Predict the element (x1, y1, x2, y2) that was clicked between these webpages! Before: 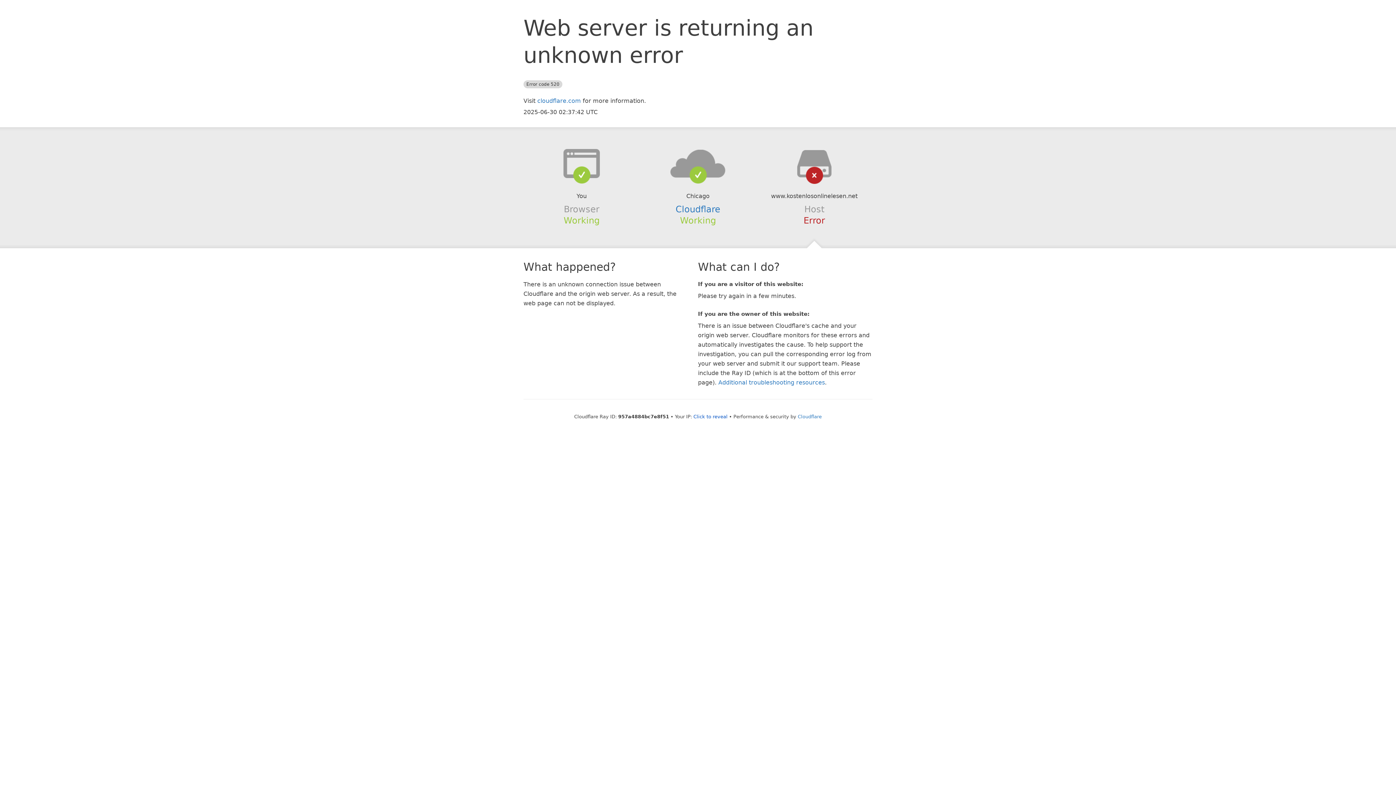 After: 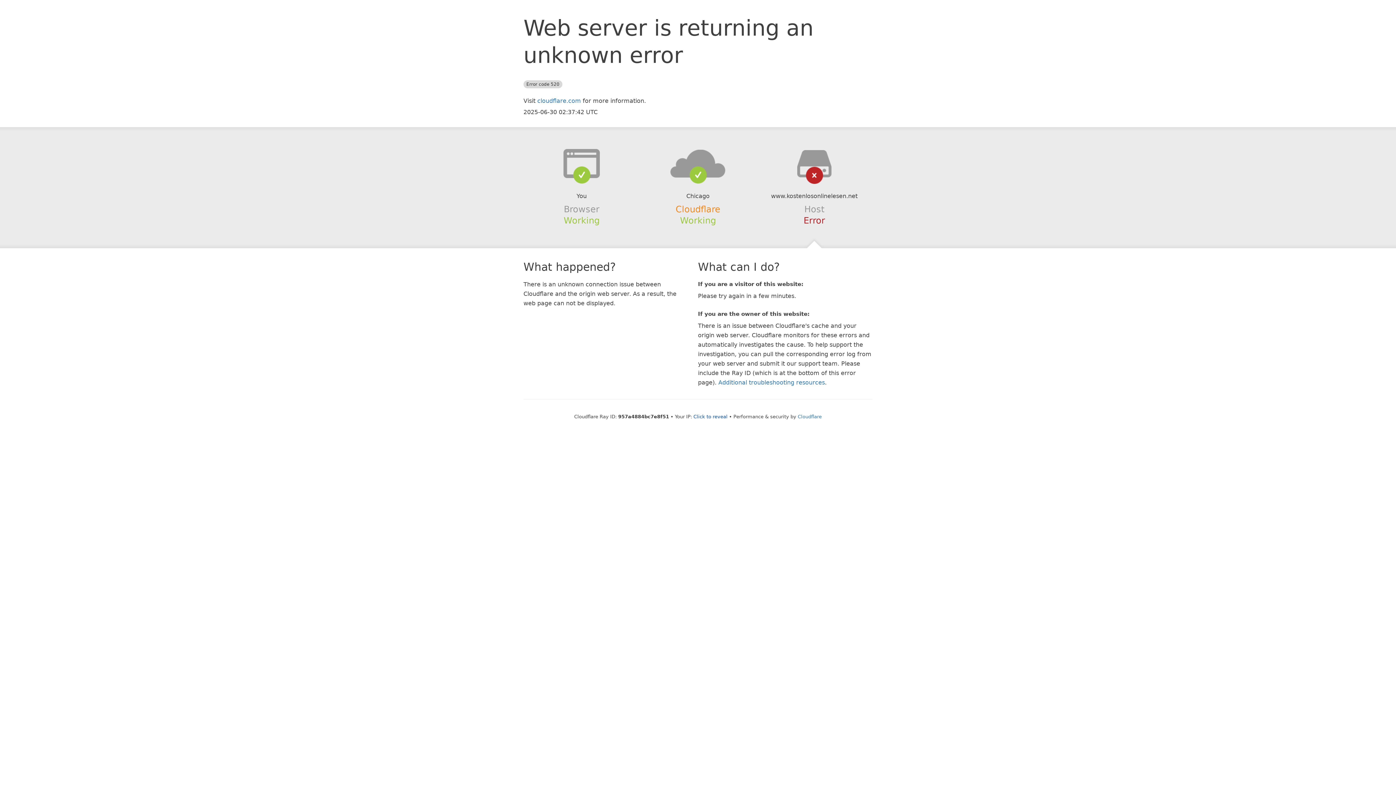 Action: label: Cloudflare bbox: (675, 204, 720, 214)